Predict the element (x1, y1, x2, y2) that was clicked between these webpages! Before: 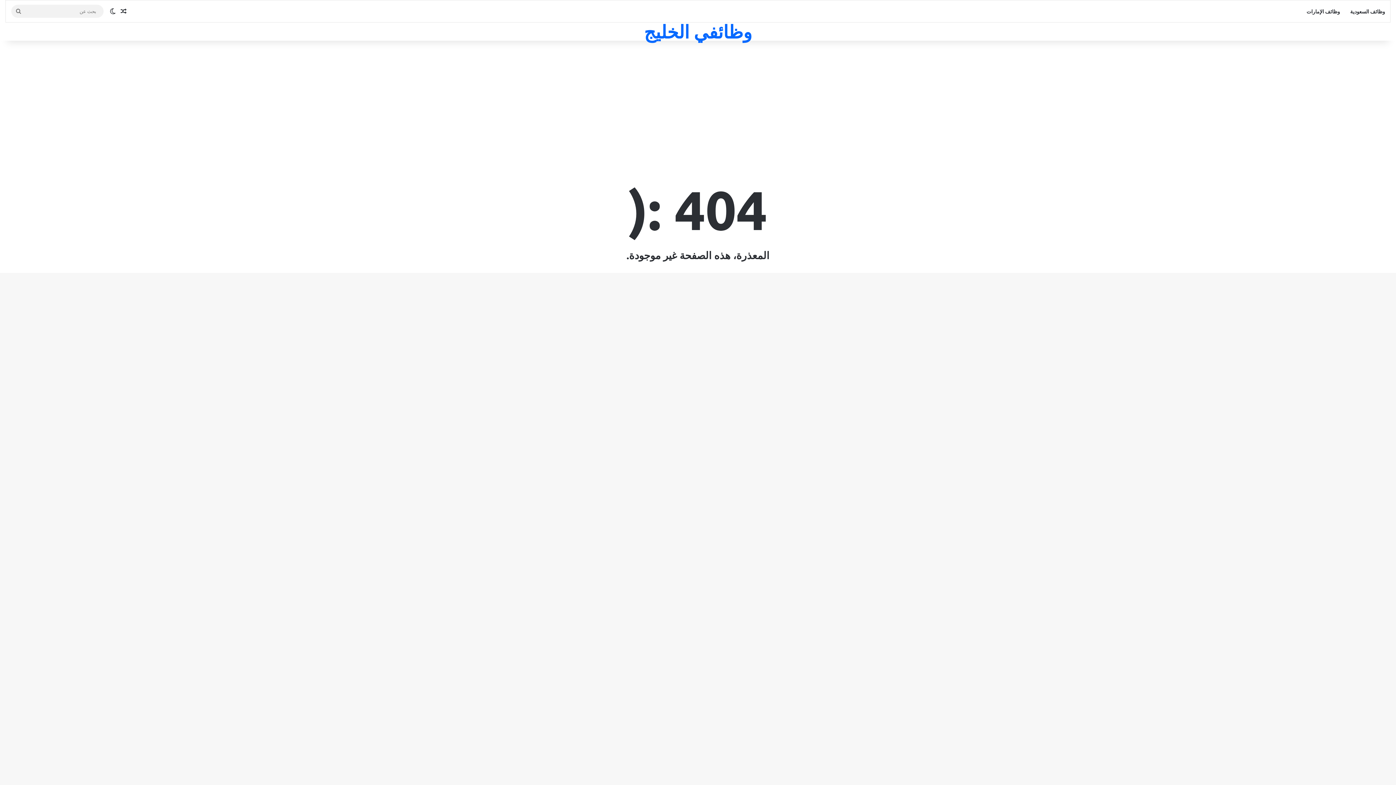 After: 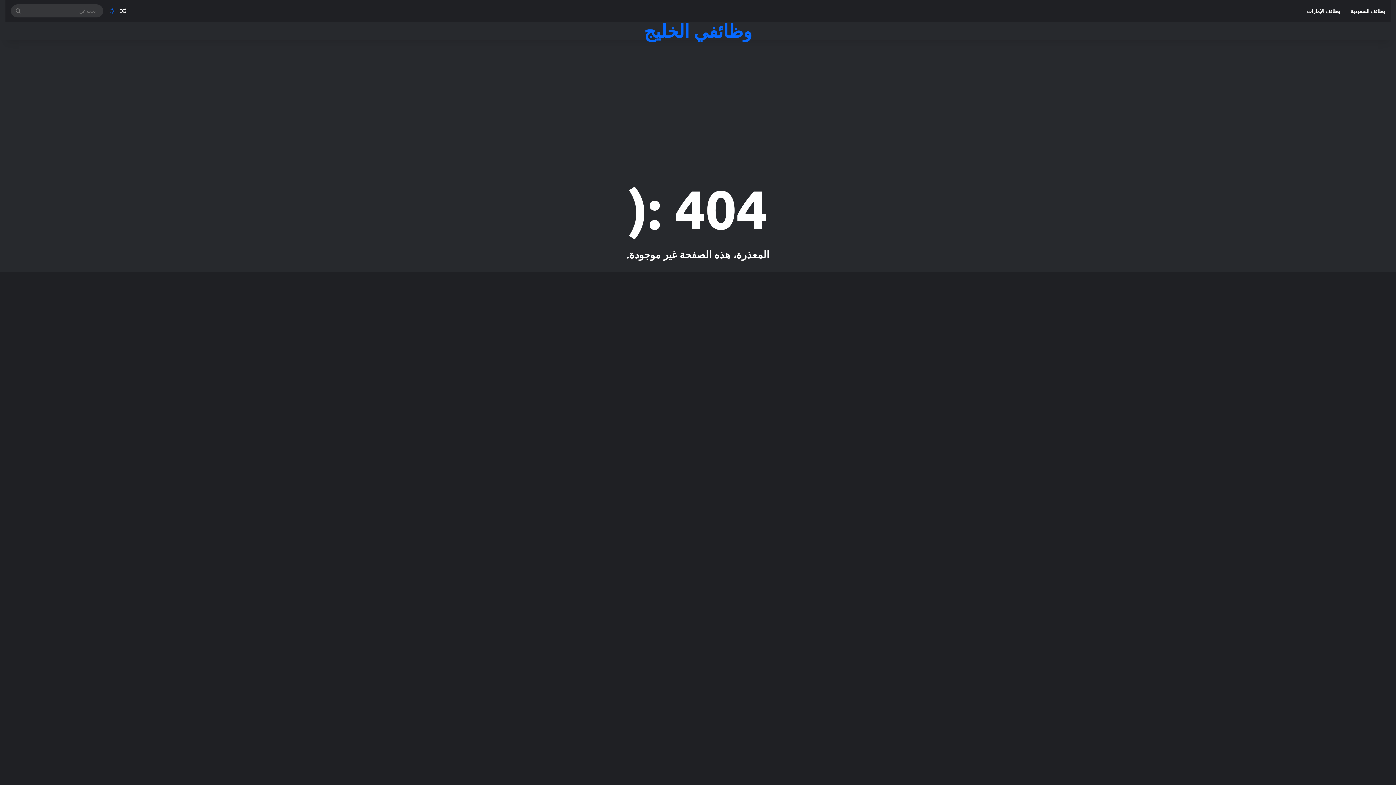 Action: label: الوضع المظلم bbox: (107, 0, 118, 22)